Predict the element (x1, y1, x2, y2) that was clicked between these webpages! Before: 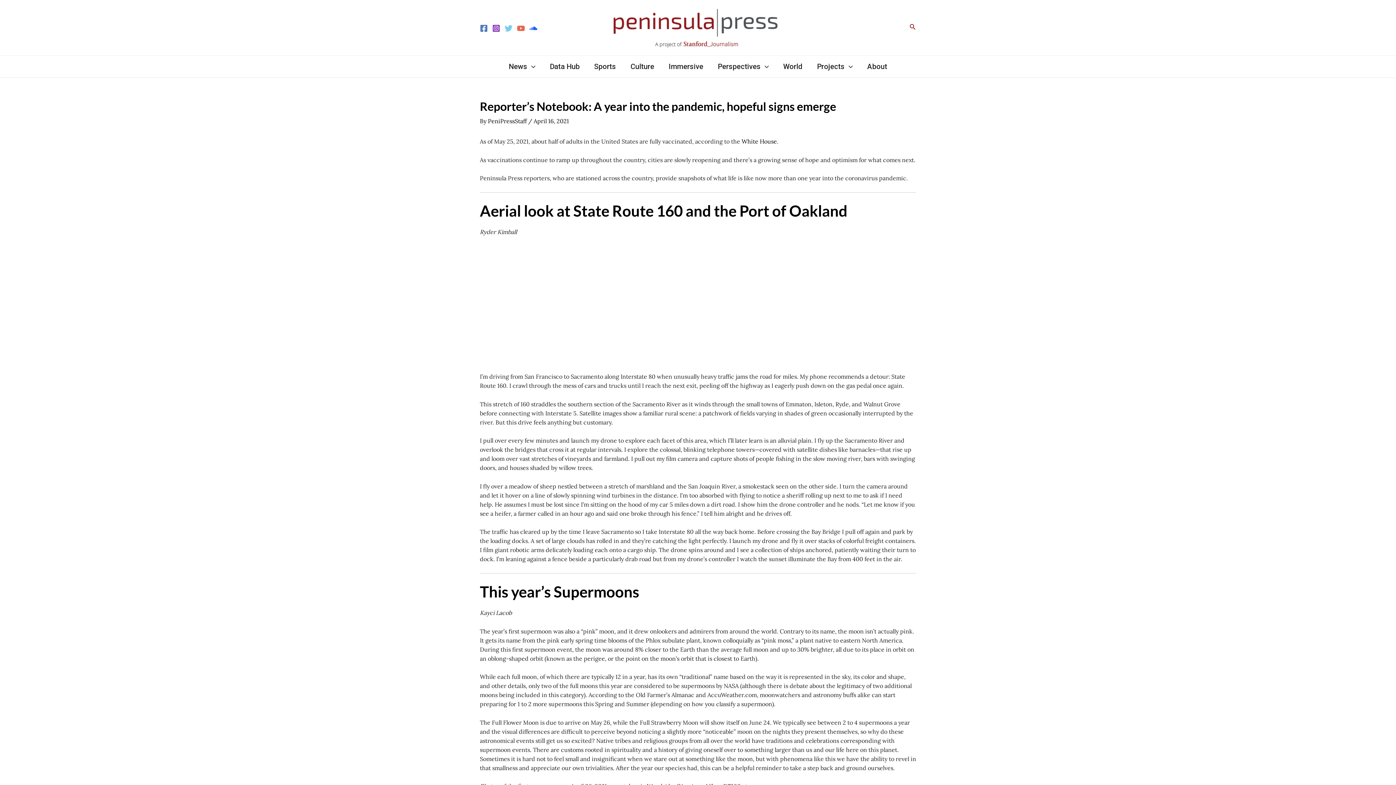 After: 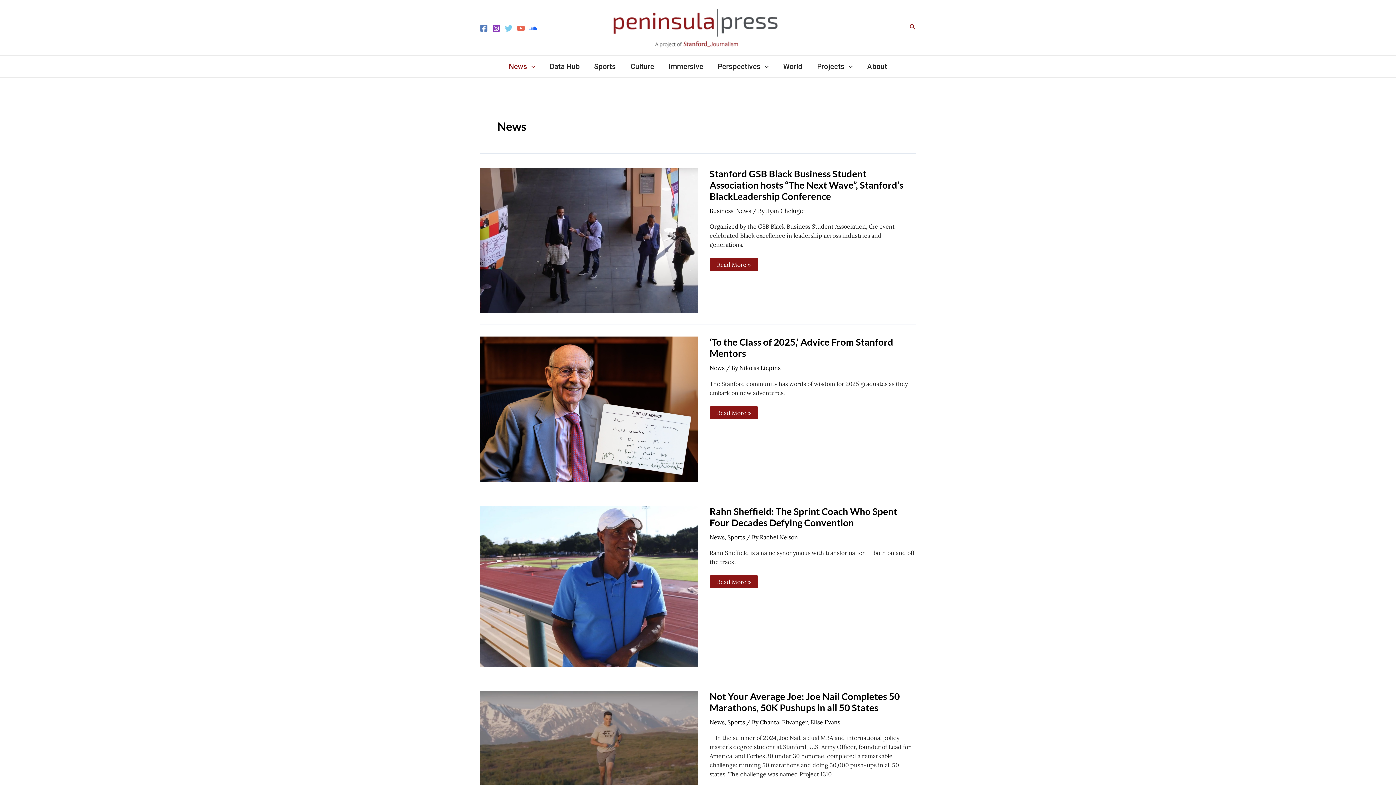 Action: label: News bbox: (501, 55, 542, 77)